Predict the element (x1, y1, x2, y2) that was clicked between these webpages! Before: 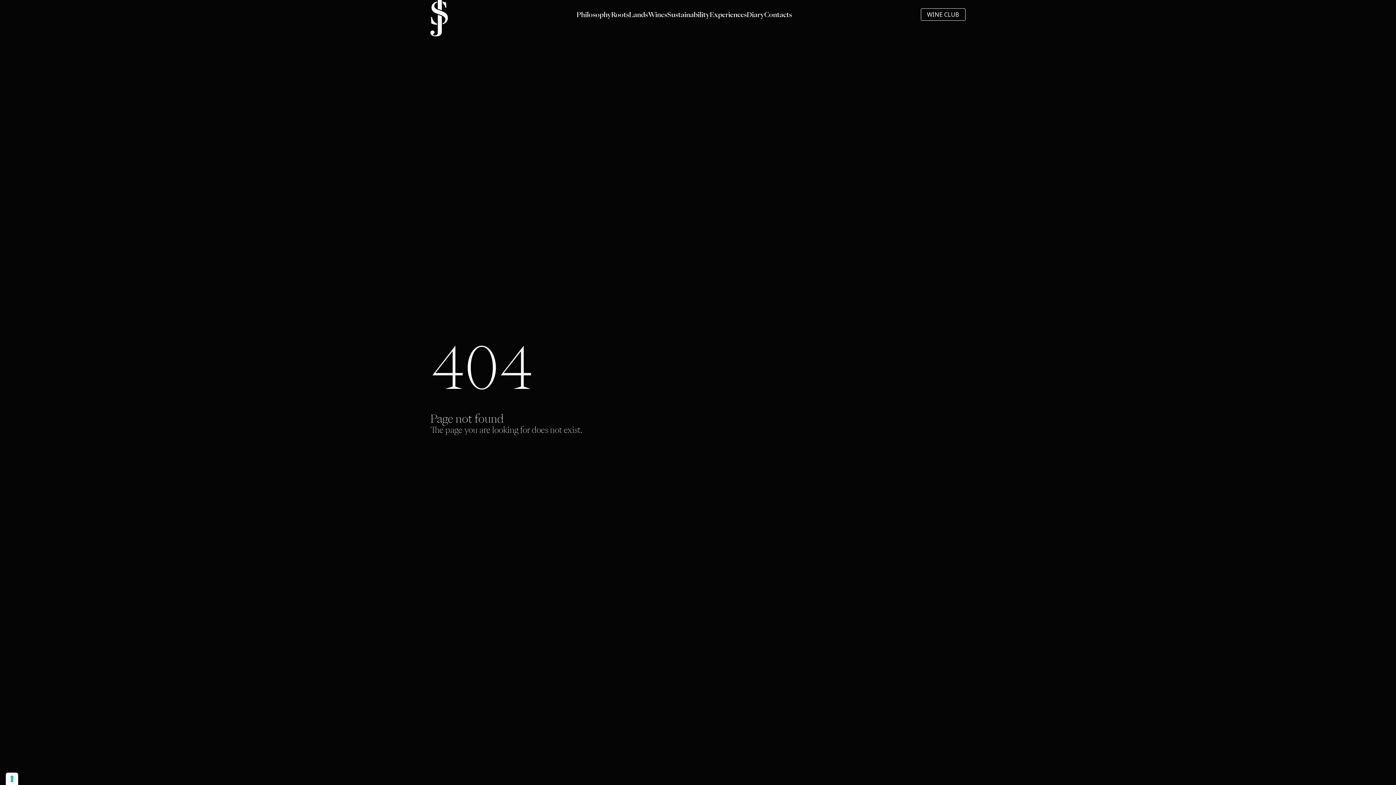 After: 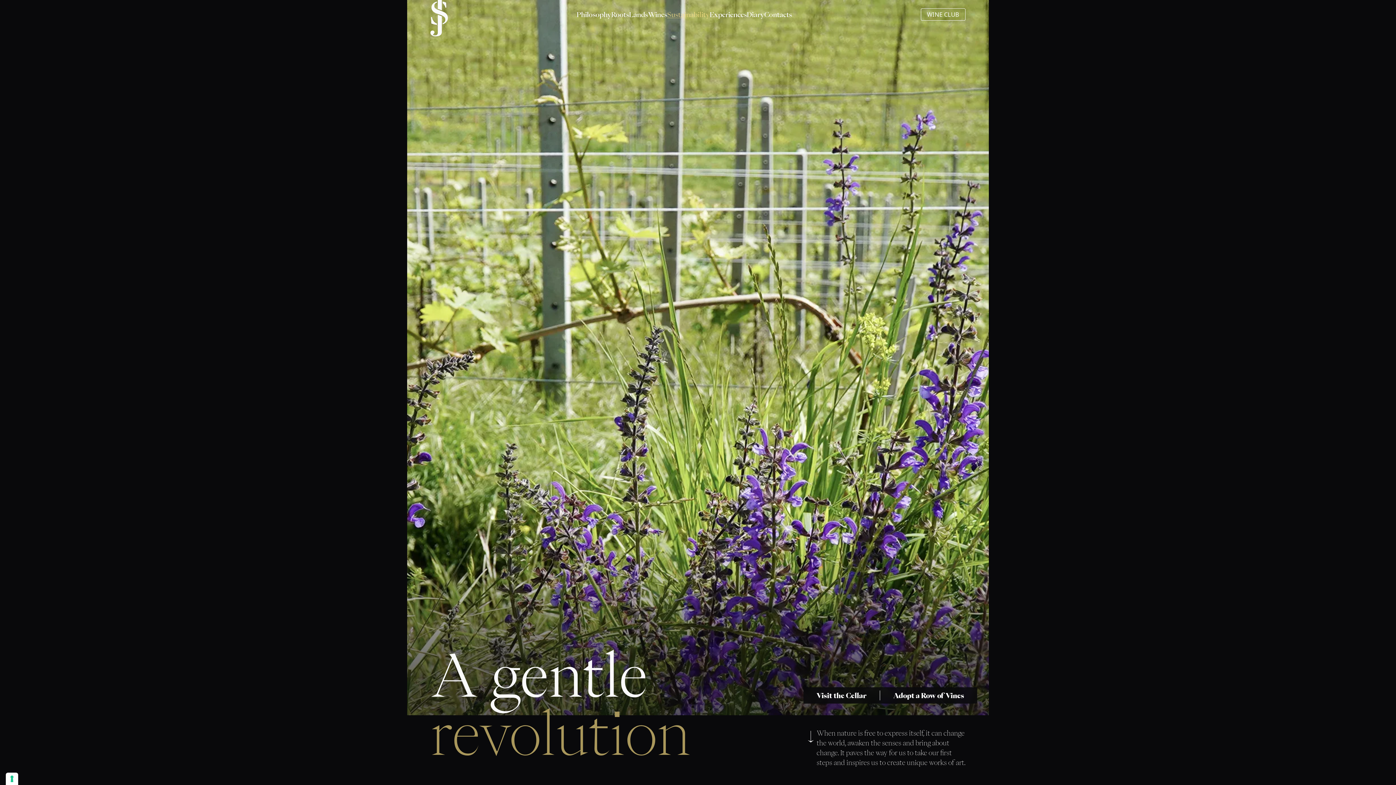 Action: bbox: (667, 11, 709, 18) label: Sustainability